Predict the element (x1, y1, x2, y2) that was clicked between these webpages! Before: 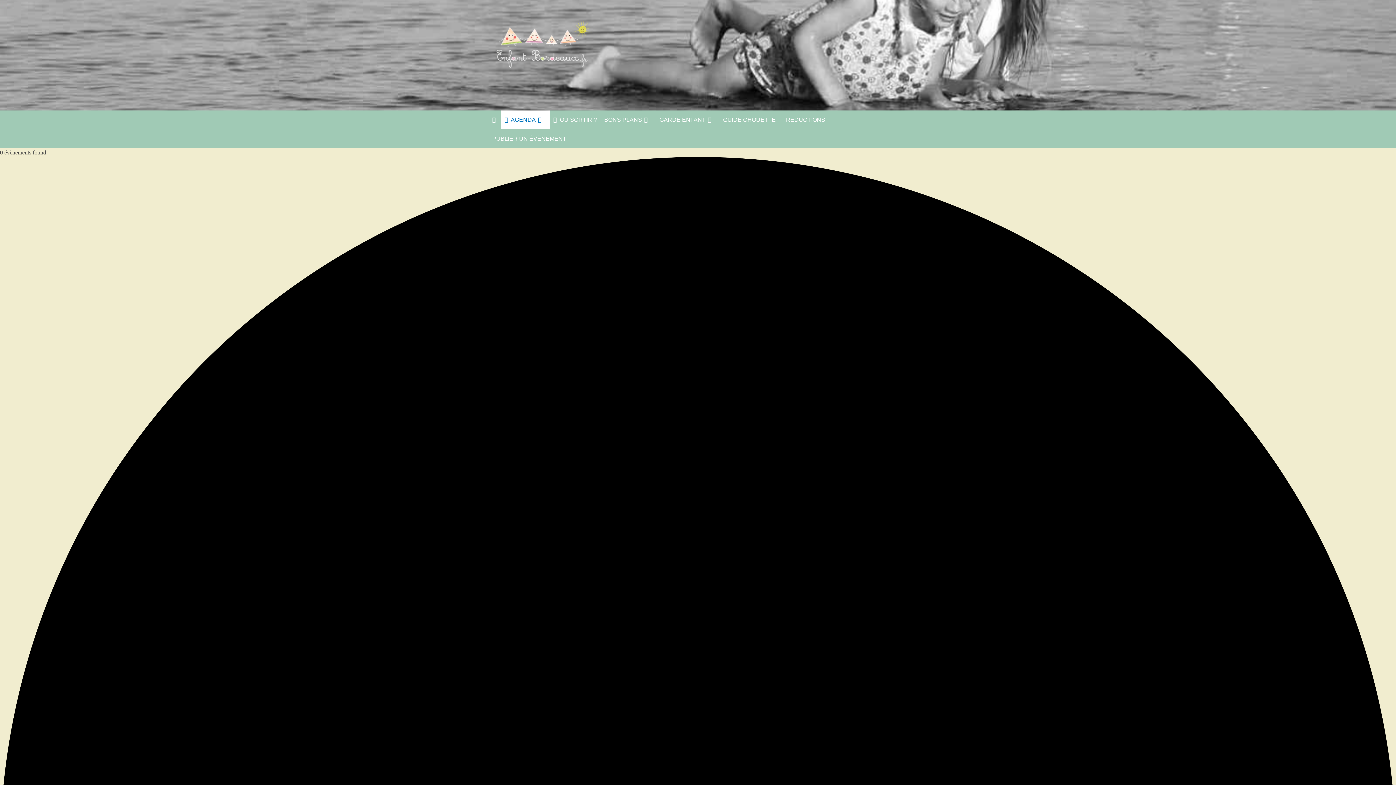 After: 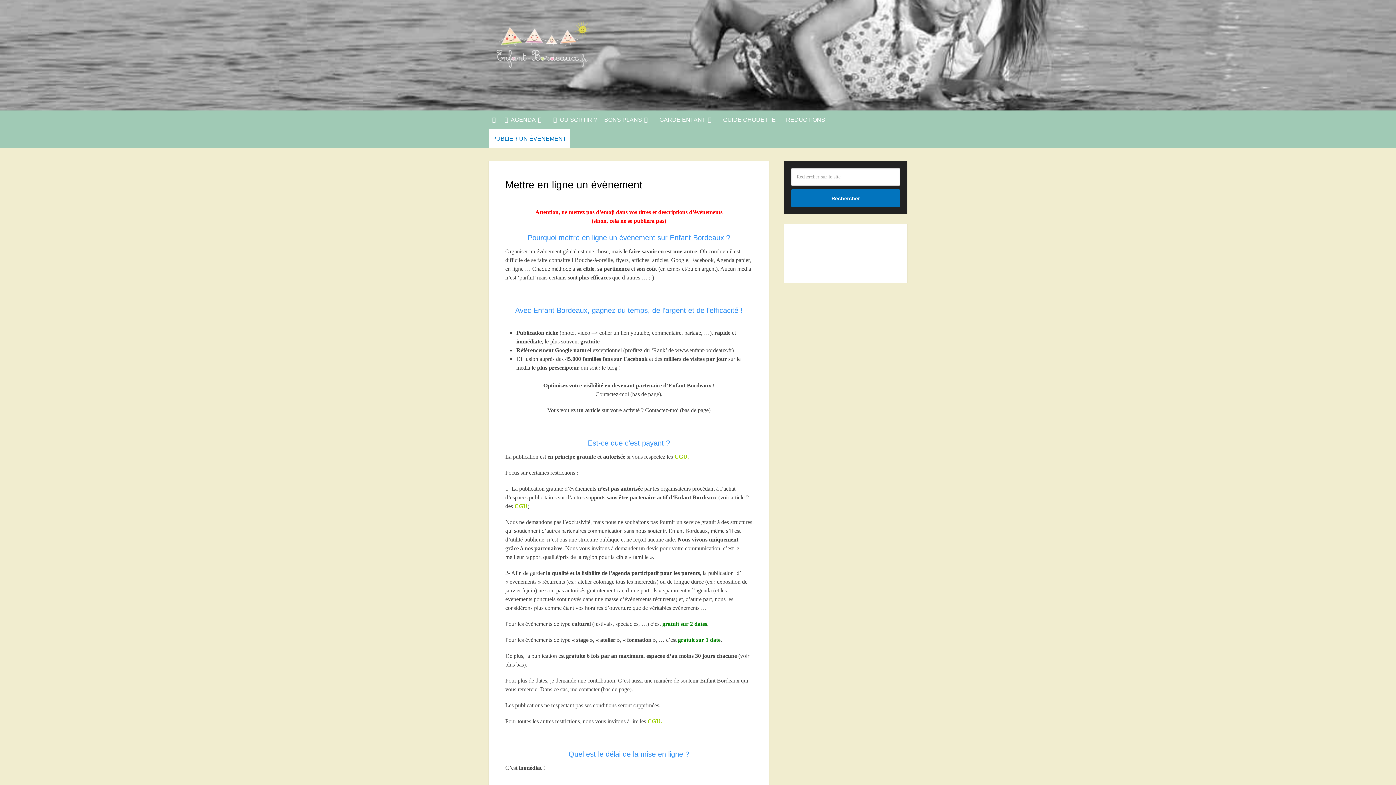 Action: label: PUBLIER UN ÉVÈNEMENT bbox: (488, 129, 570, 148)